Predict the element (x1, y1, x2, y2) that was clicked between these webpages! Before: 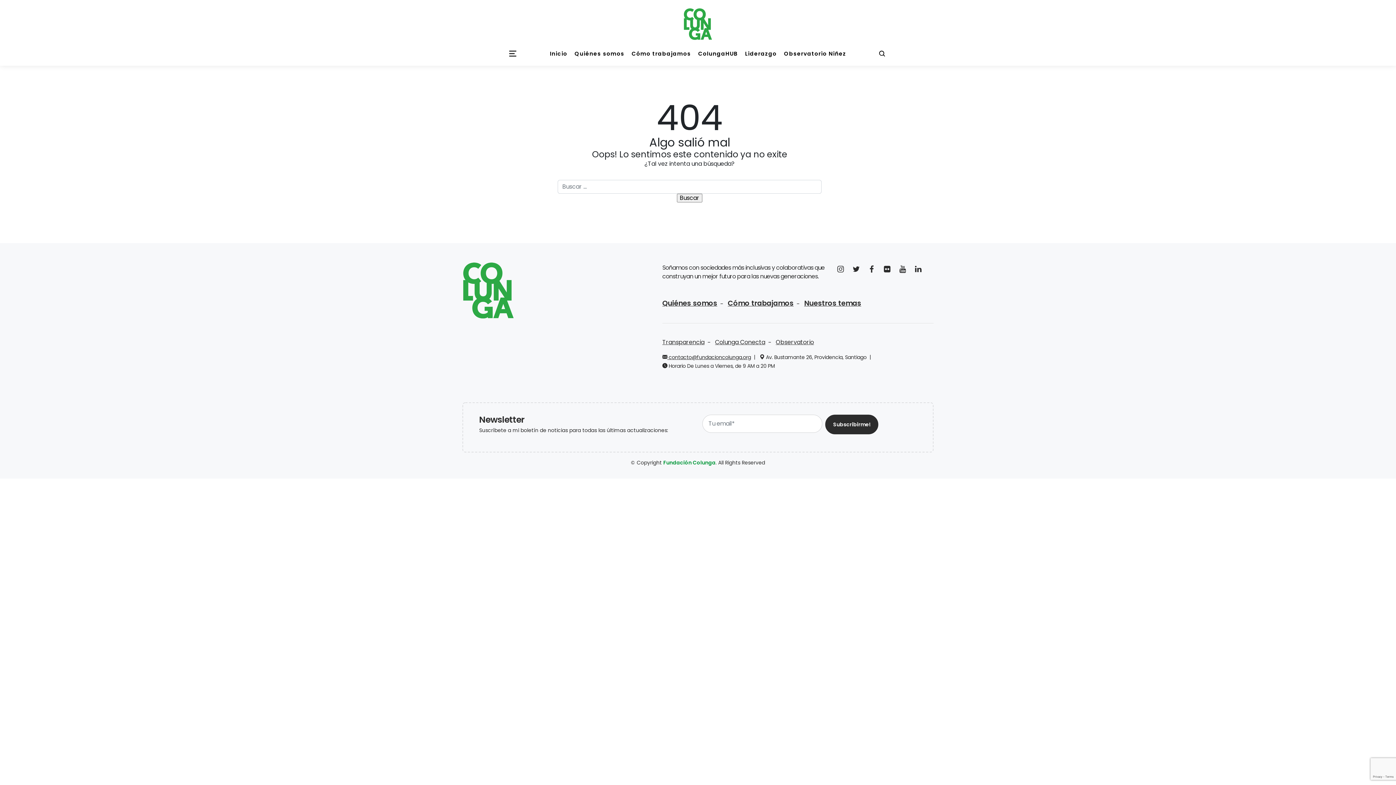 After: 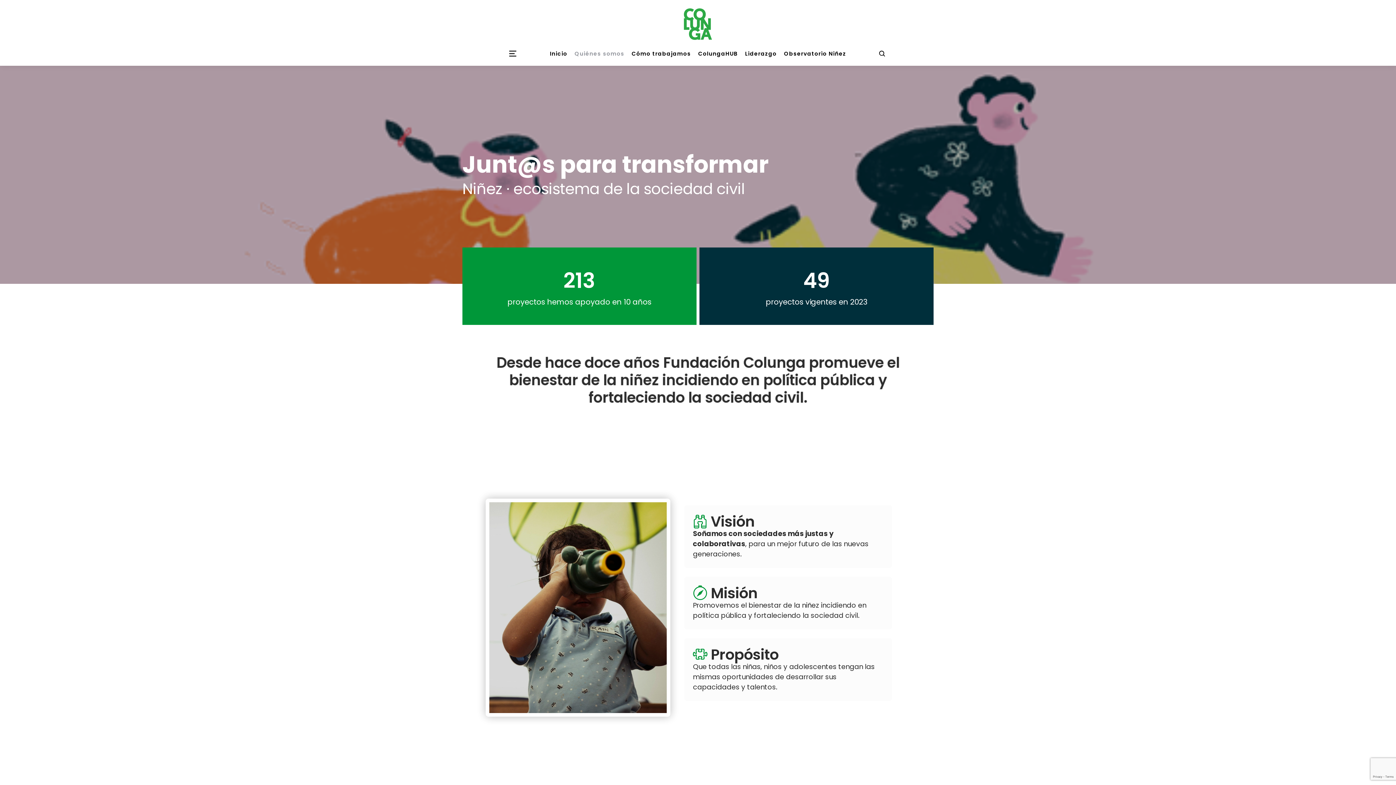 Action: bbox: (662, 298, 717, 308) label: Quiénes somos